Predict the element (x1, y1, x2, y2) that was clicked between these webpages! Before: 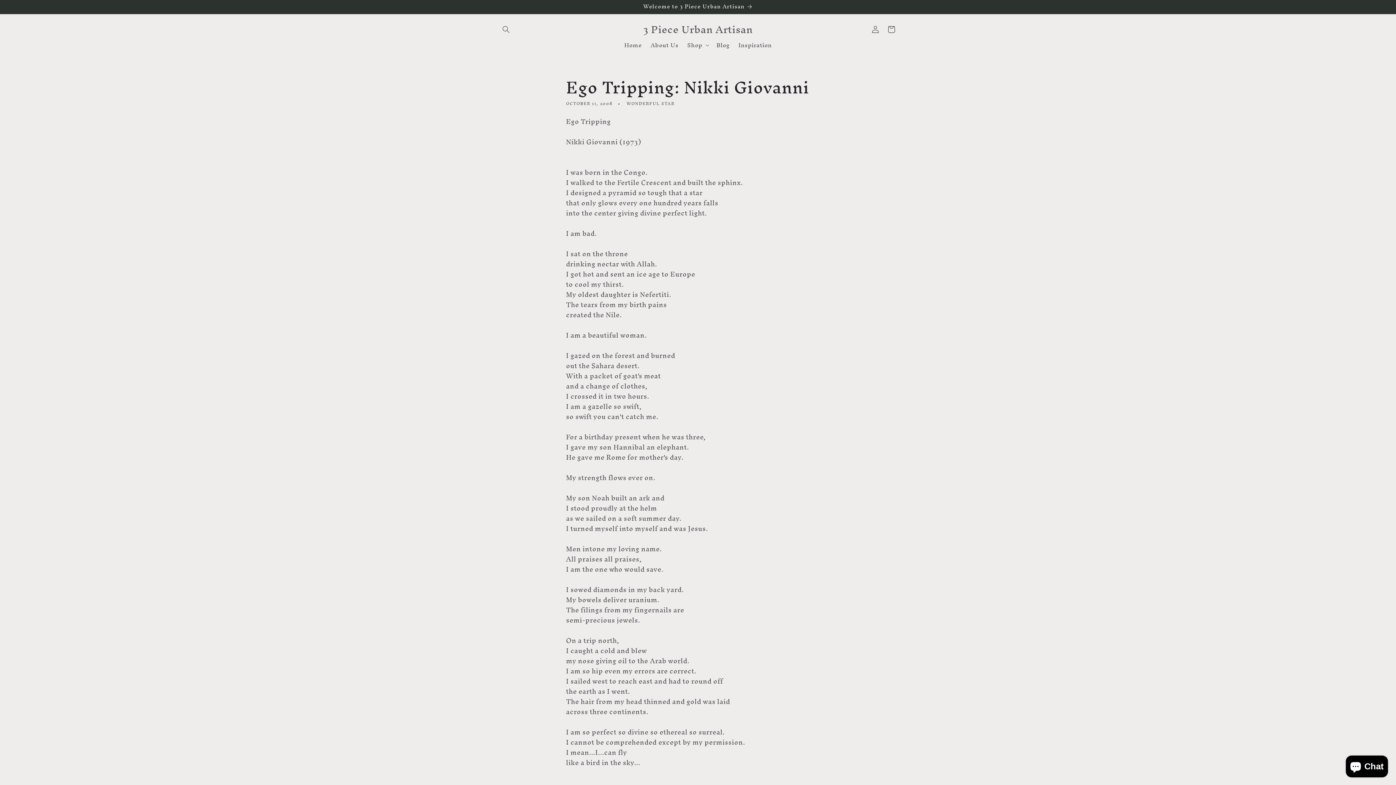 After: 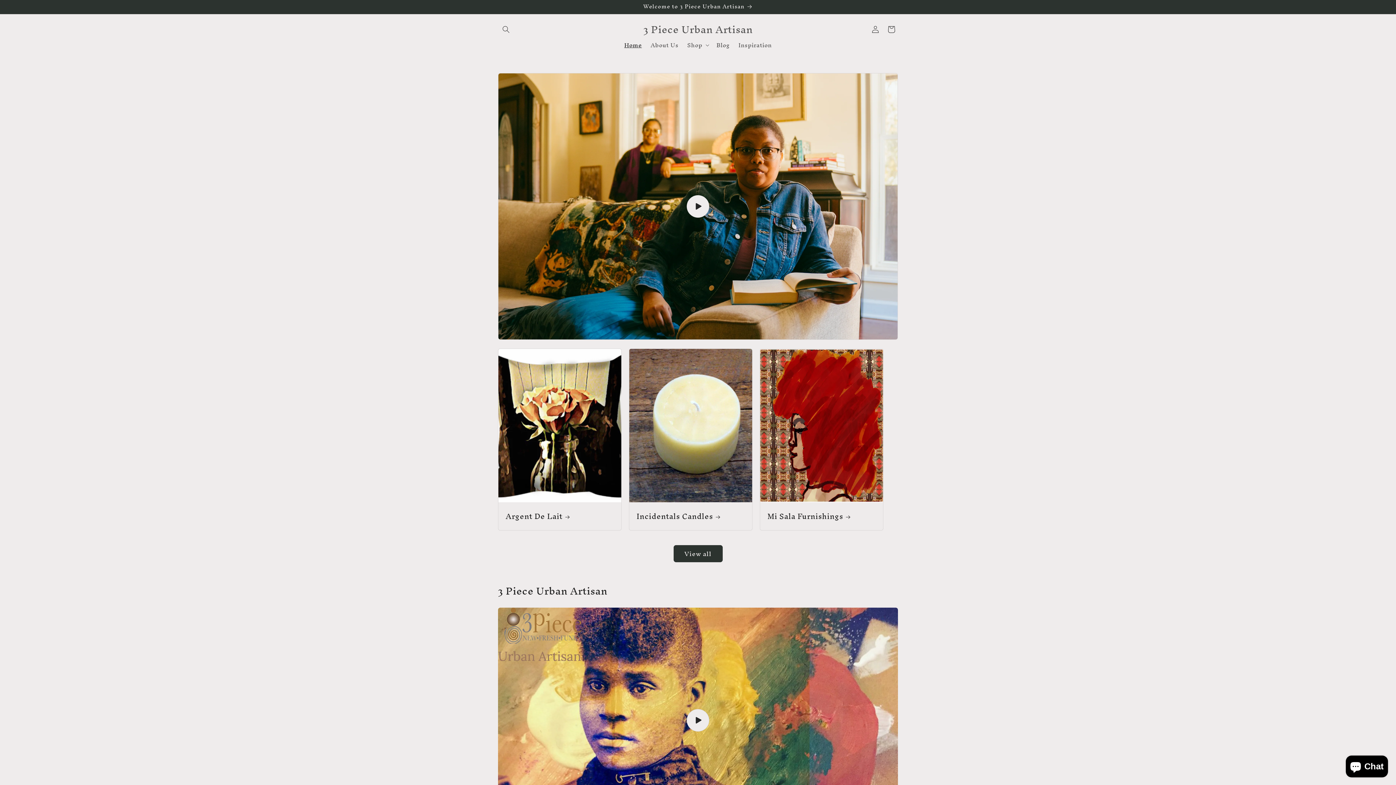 Action: bbox: (620, 37, 646, 52) label: Home